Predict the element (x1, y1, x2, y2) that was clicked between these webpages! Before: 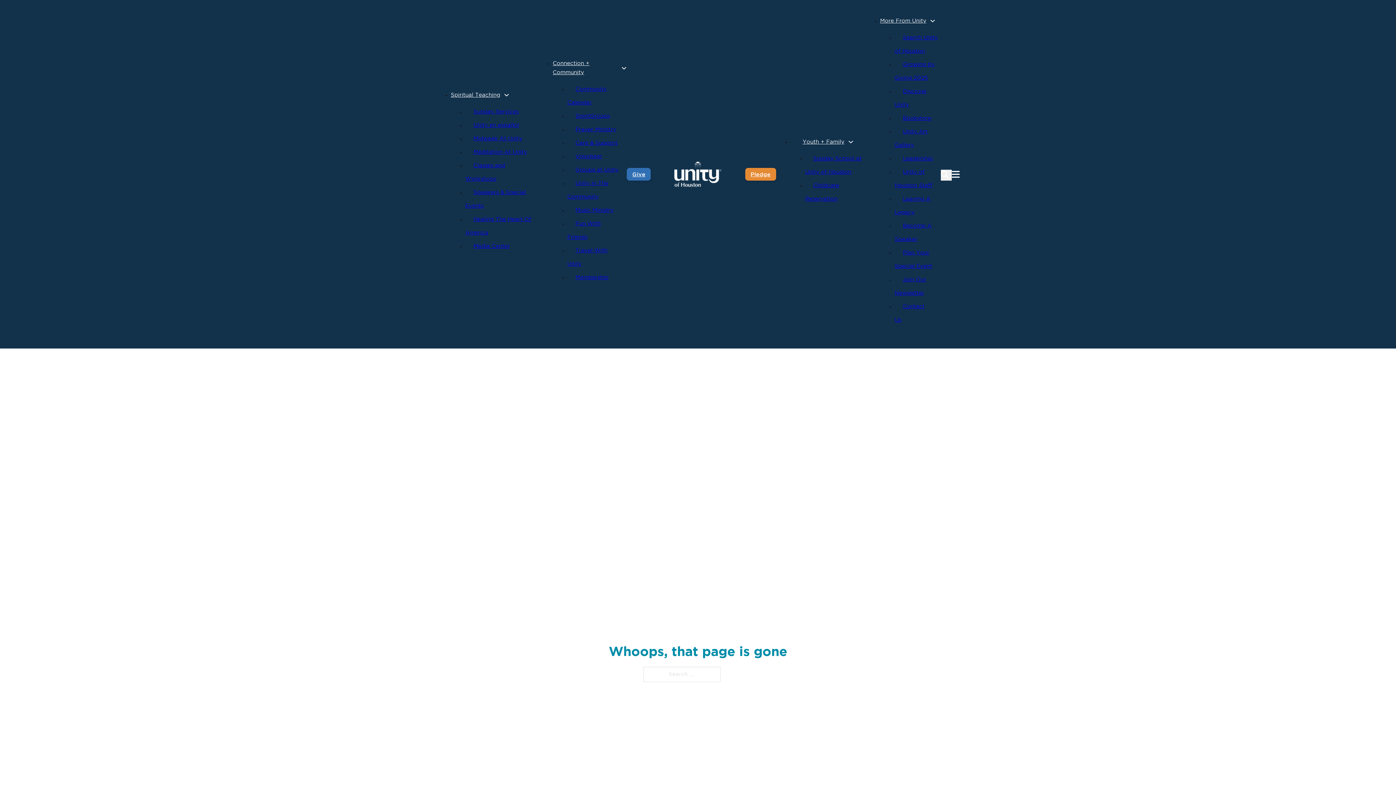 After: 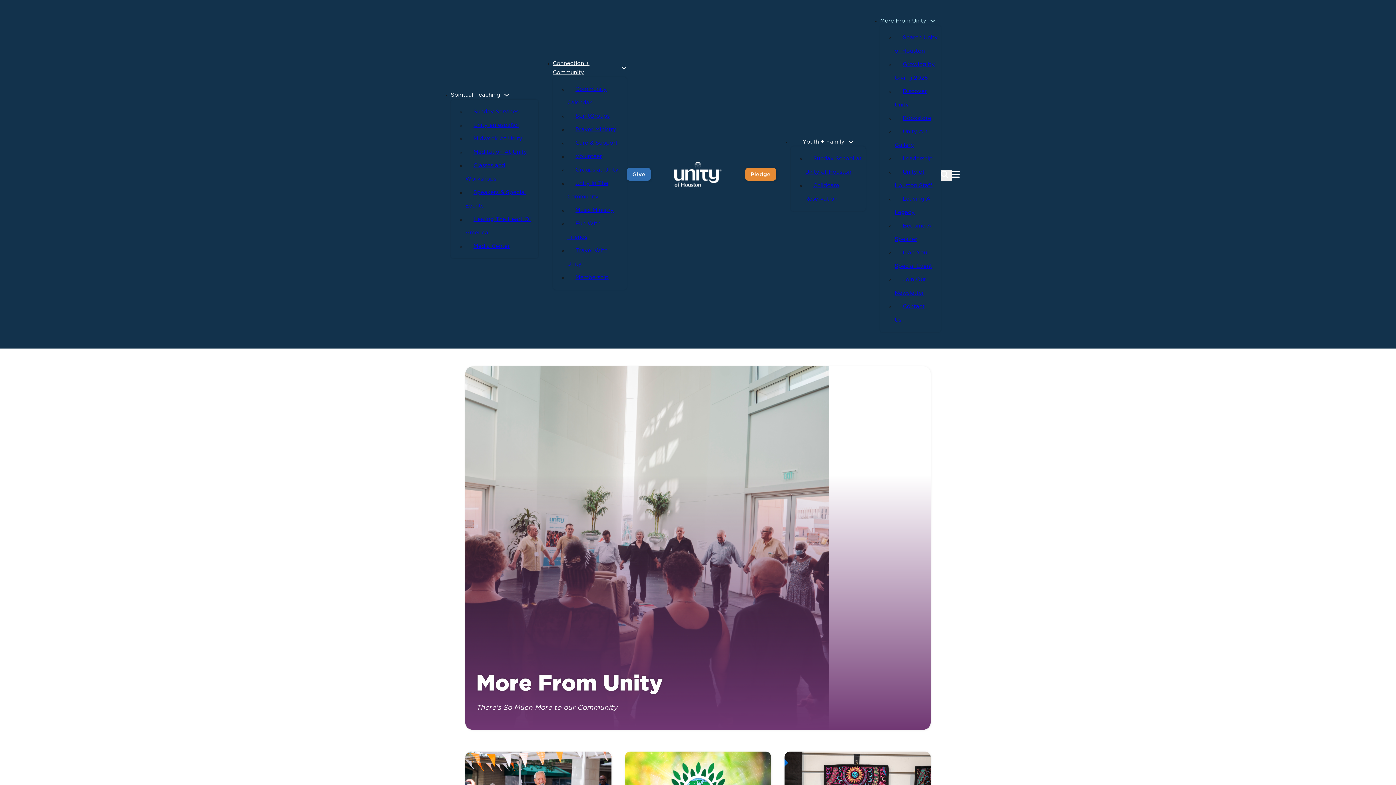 Action: bbox: (880, 16, 926, 25) label: More From Unity